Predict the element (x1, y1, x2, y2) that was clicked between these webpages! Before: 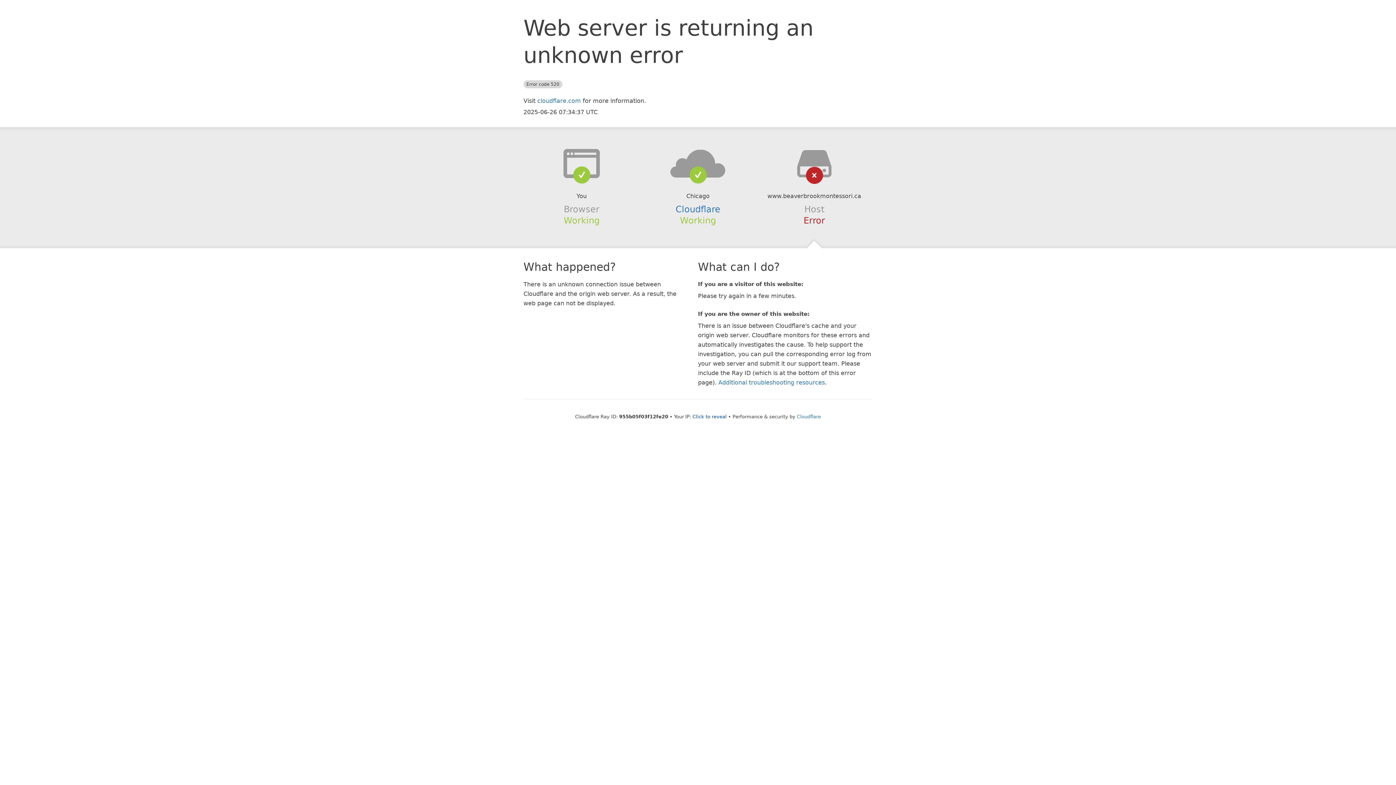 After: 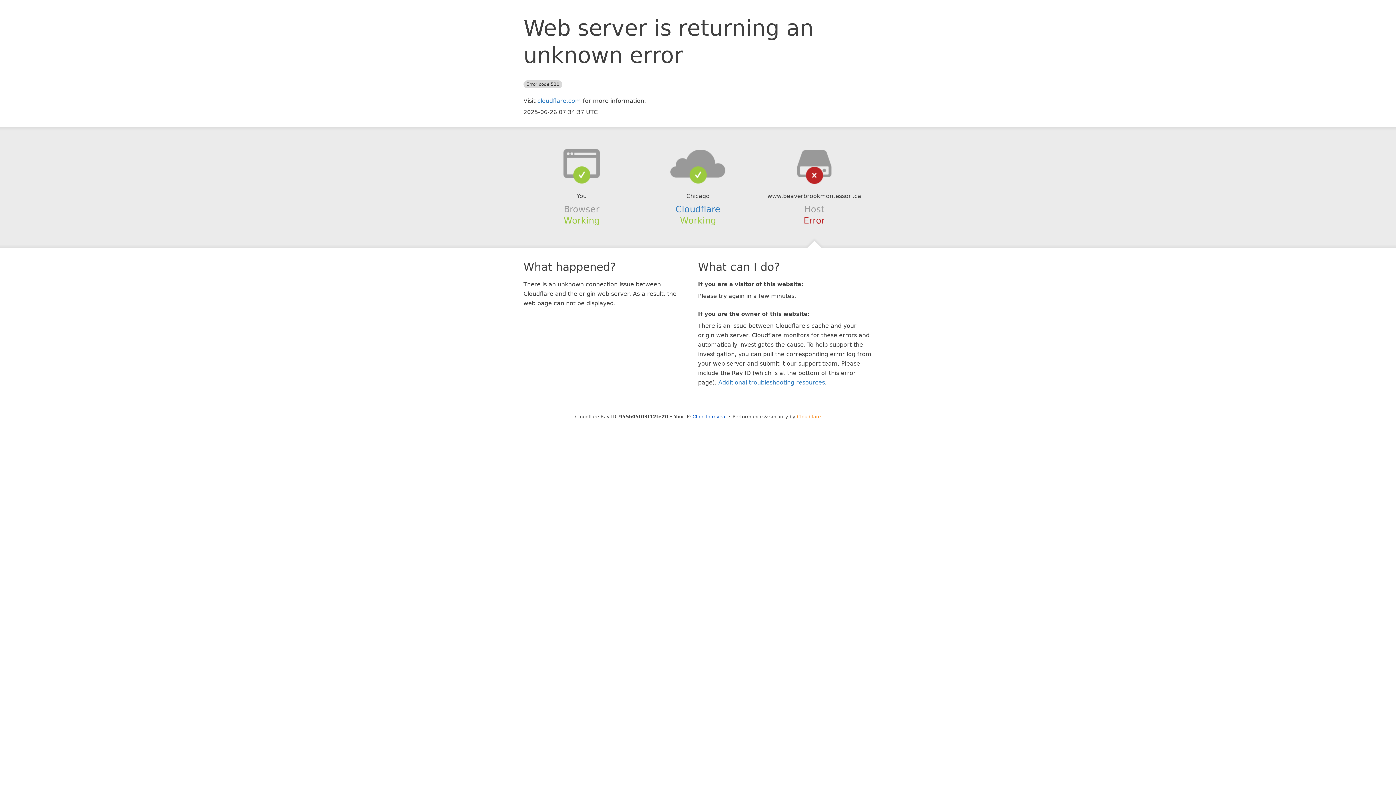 Action: label: Cloudflare bbox: (797, 414, 821, 419)